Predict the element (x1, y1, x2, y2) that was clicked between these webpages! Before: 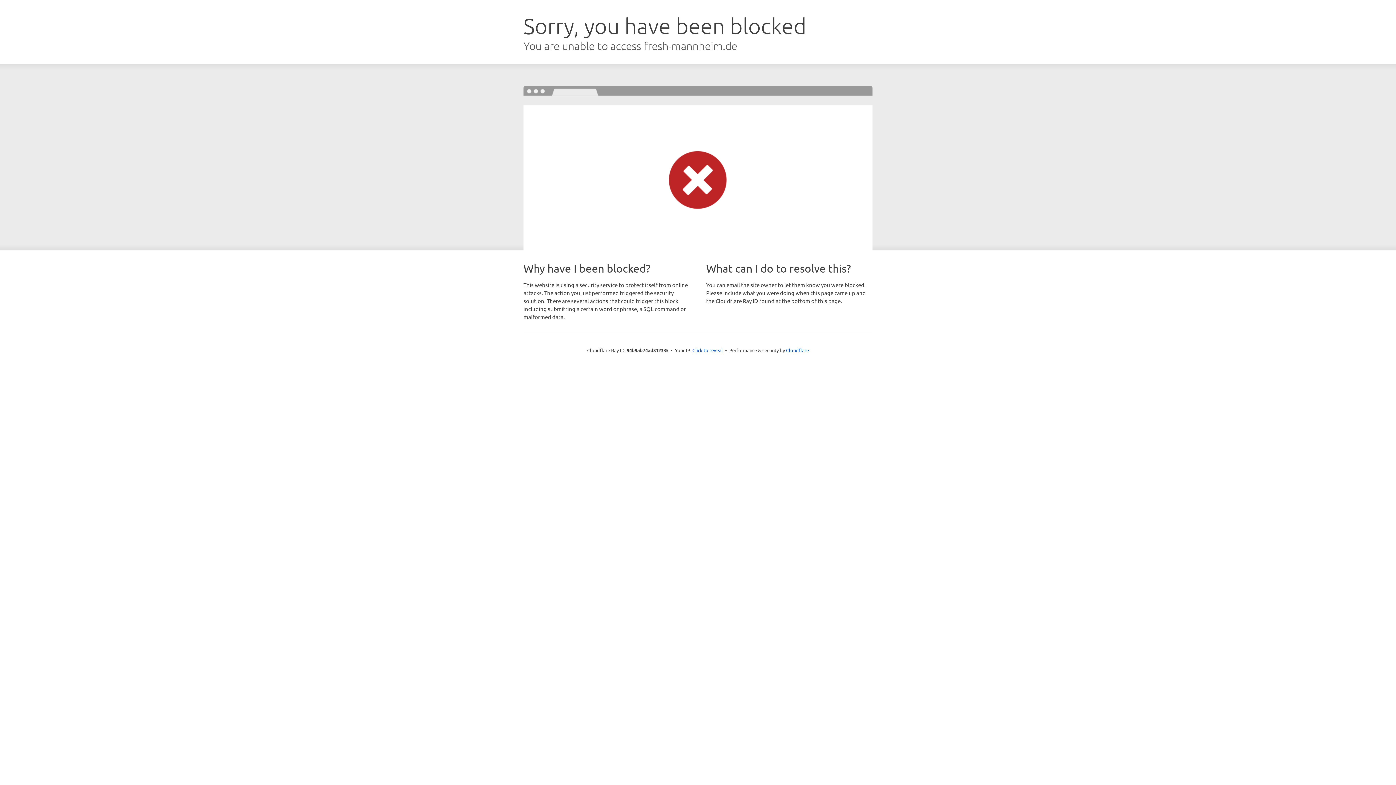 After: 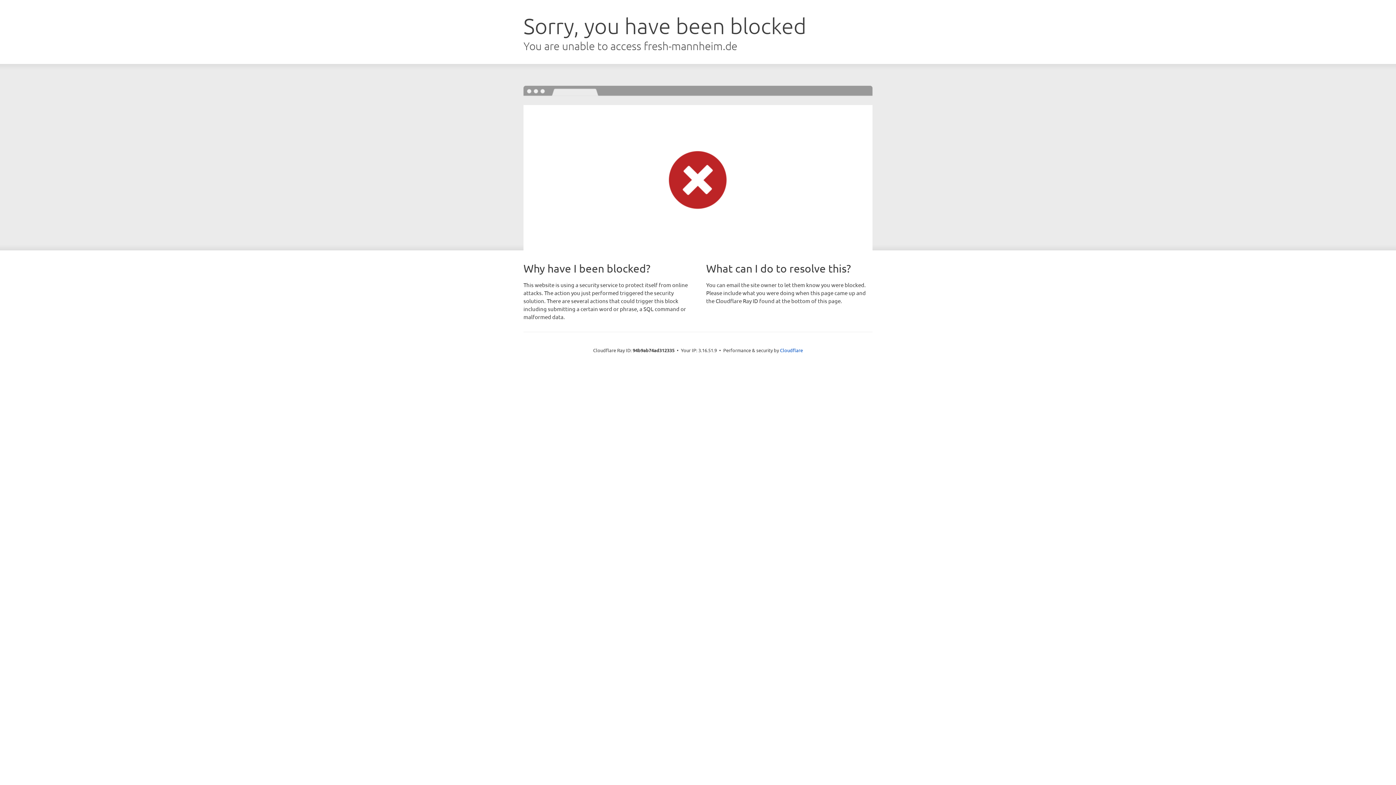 Action: bbox: (692, 346, 723, 353) label: Click to reveal